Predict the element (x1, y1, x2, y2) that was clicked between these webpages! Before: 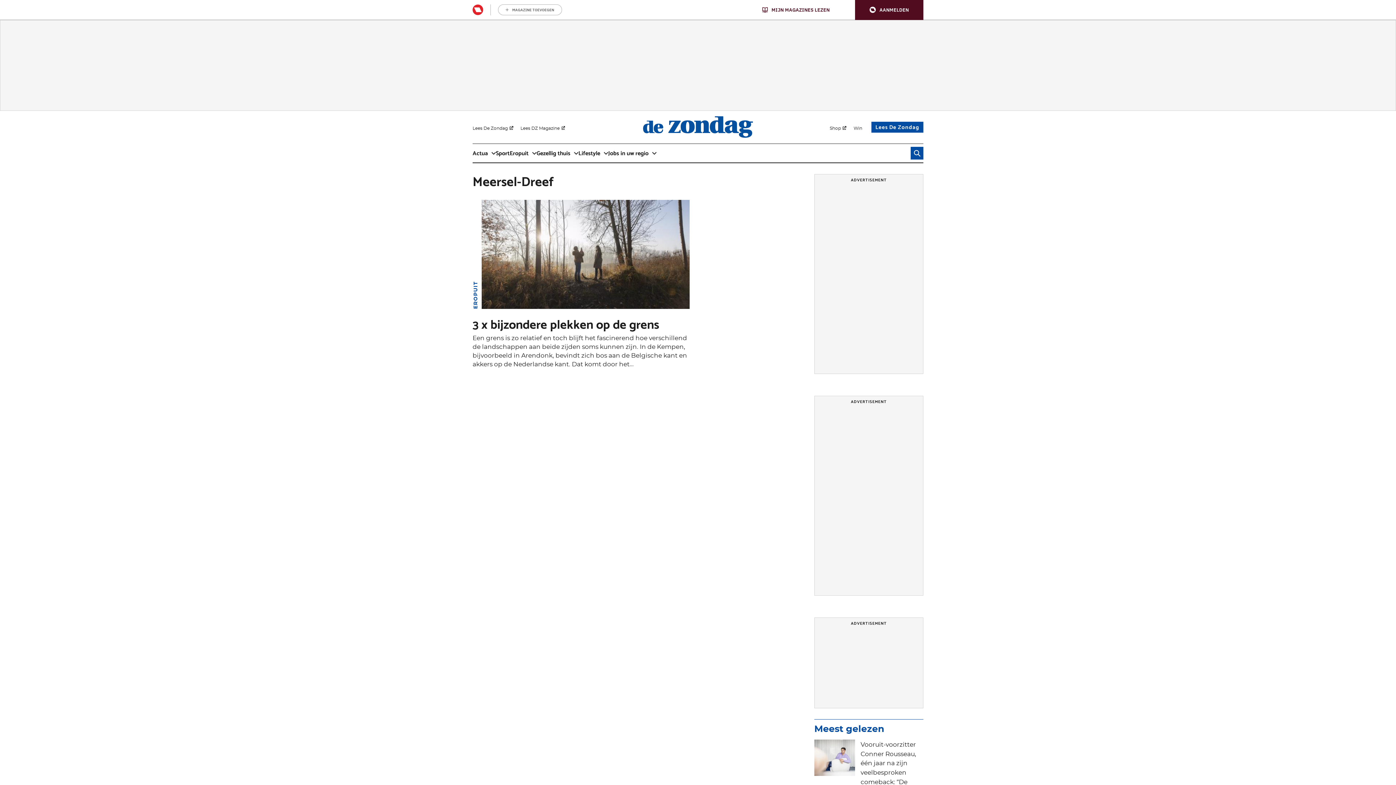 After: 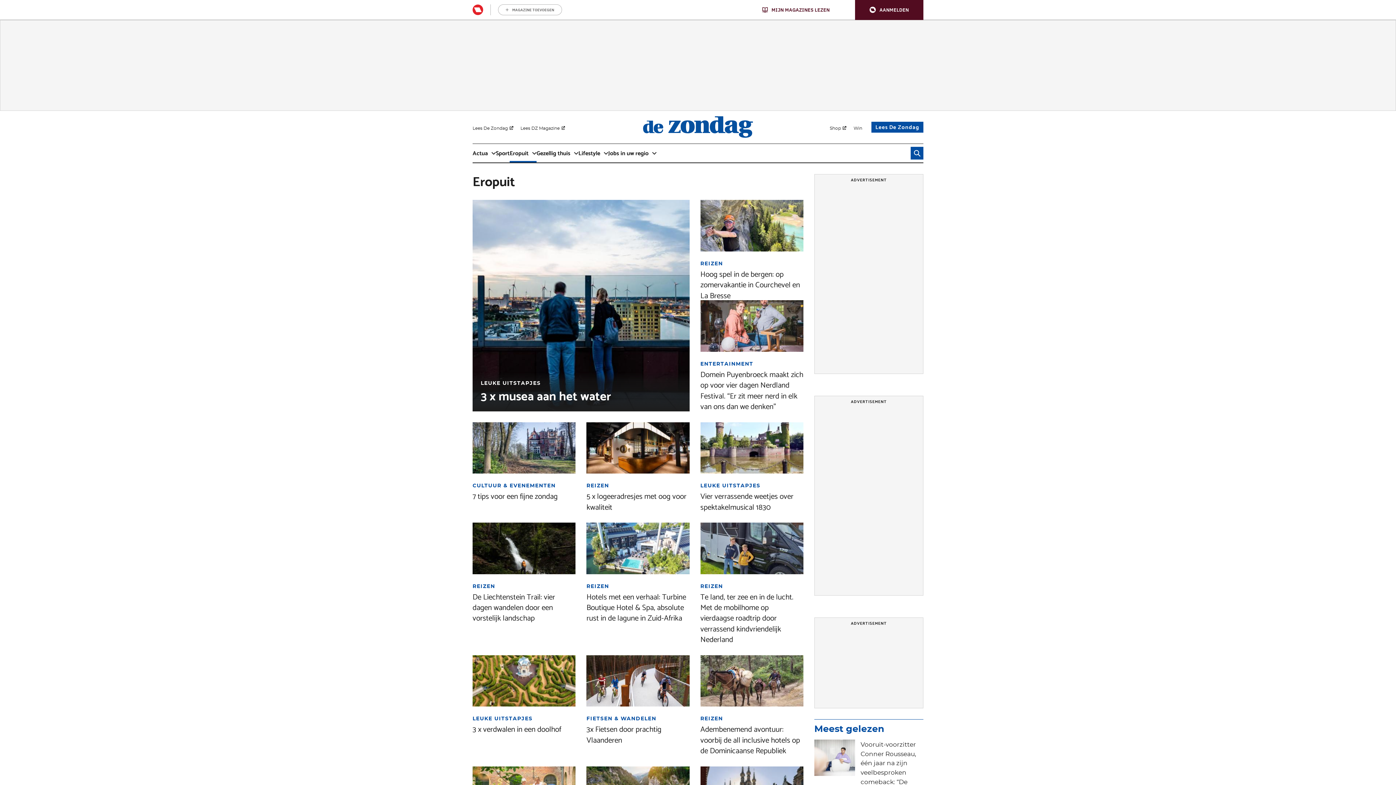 Action: bbox: (472, 281, 478, 309) label: EROPUIT